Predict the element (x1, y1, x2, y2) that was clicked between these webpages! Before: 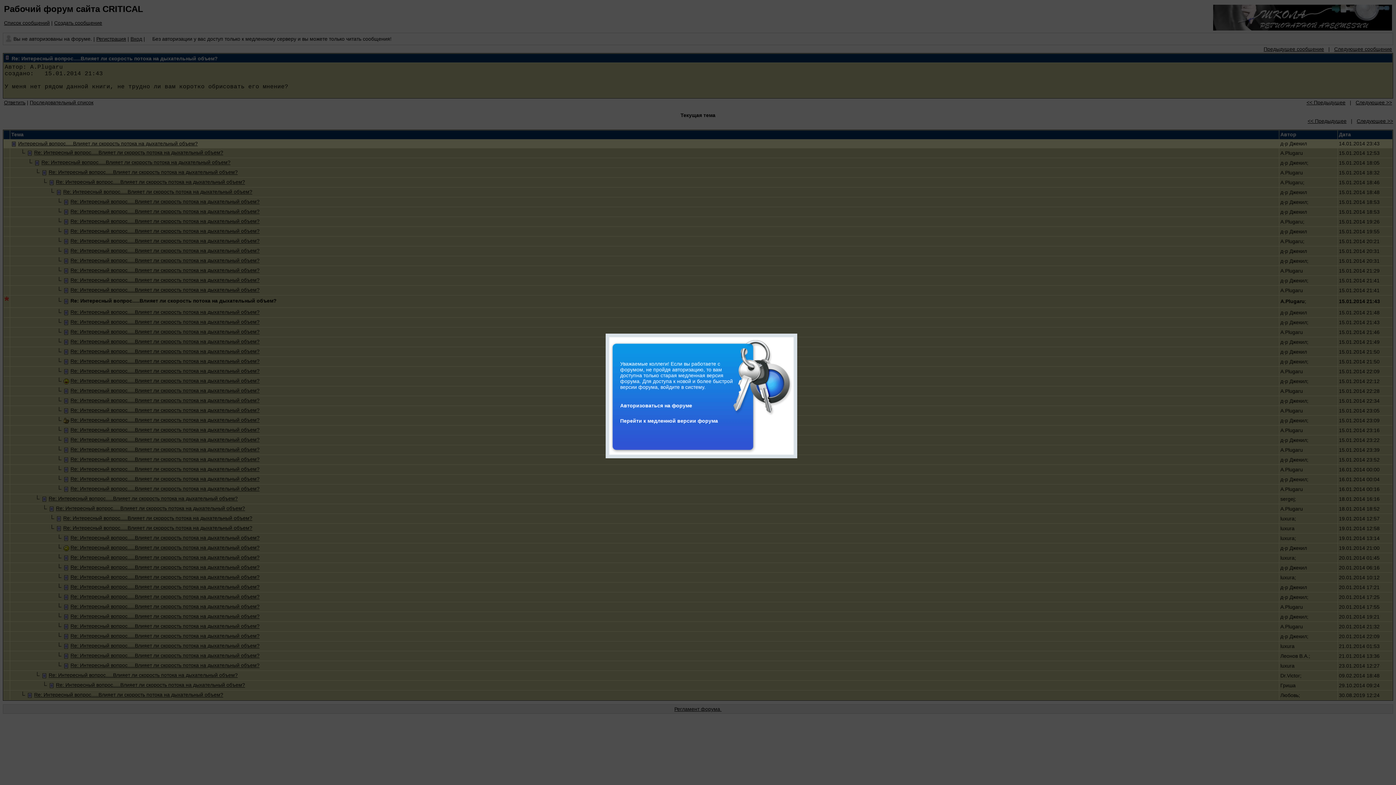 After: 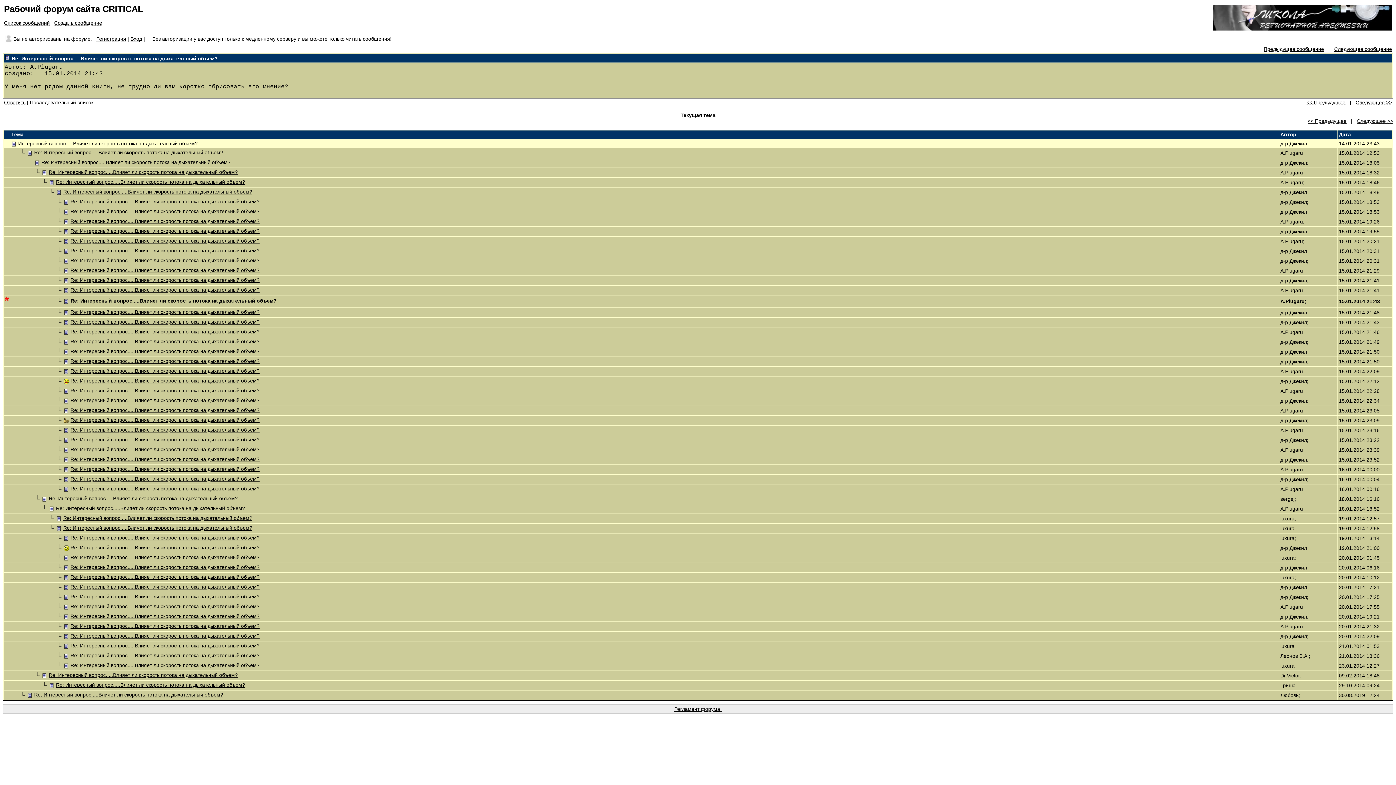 Action: bbox: (620, 418, 793, 424) label: Перейти к медленной версии форума